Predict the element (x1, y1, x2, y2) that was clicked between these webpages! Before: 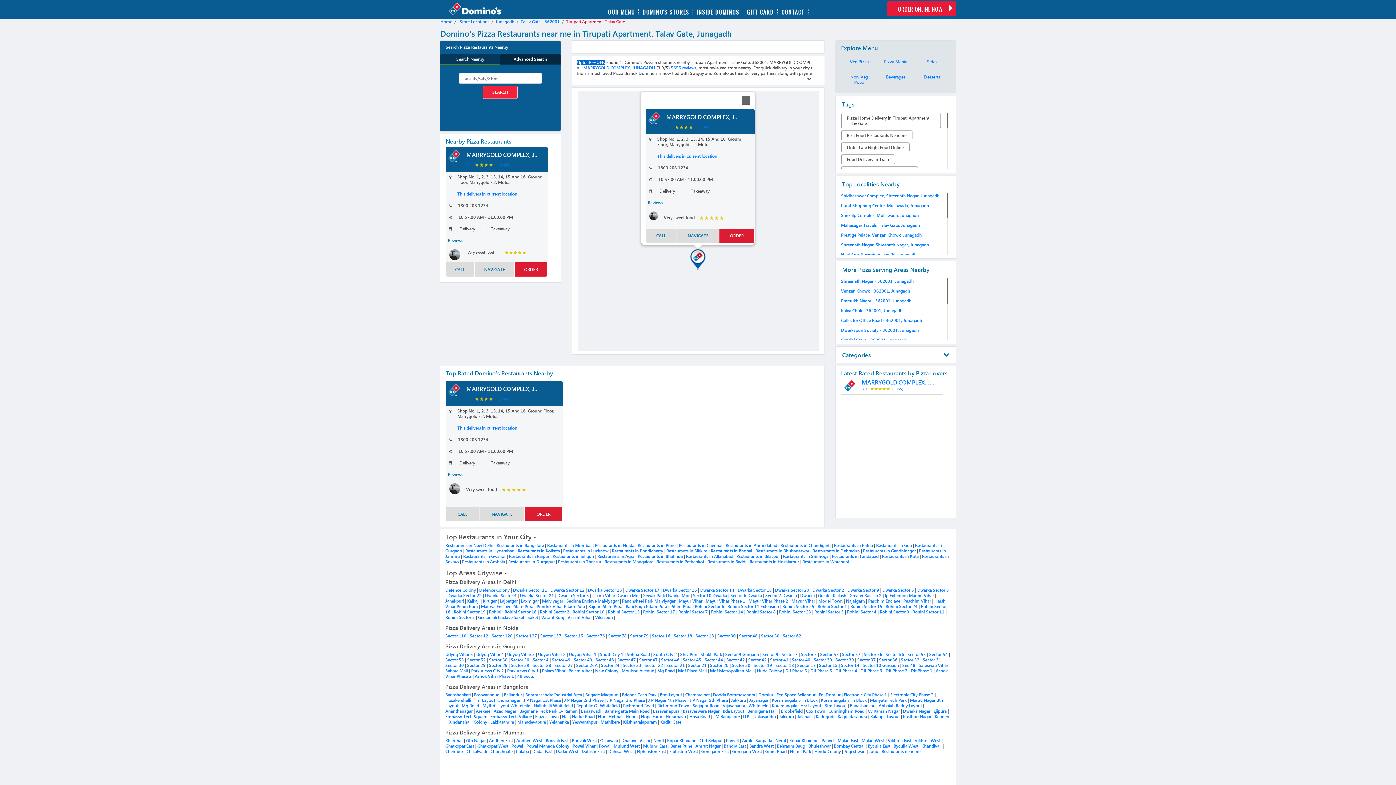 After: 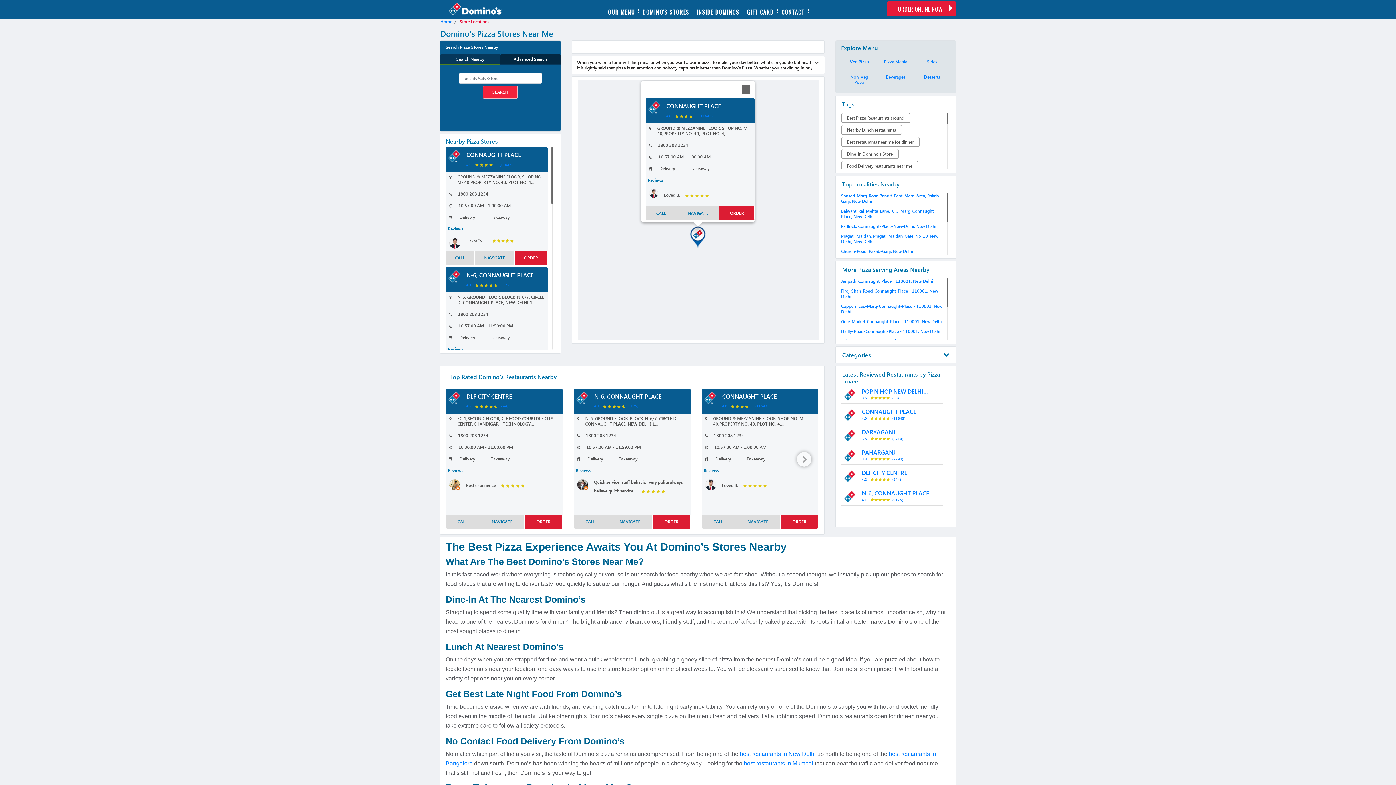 Action: bbox: (639, 7, 693, 14) label: DOMINO'S STORES